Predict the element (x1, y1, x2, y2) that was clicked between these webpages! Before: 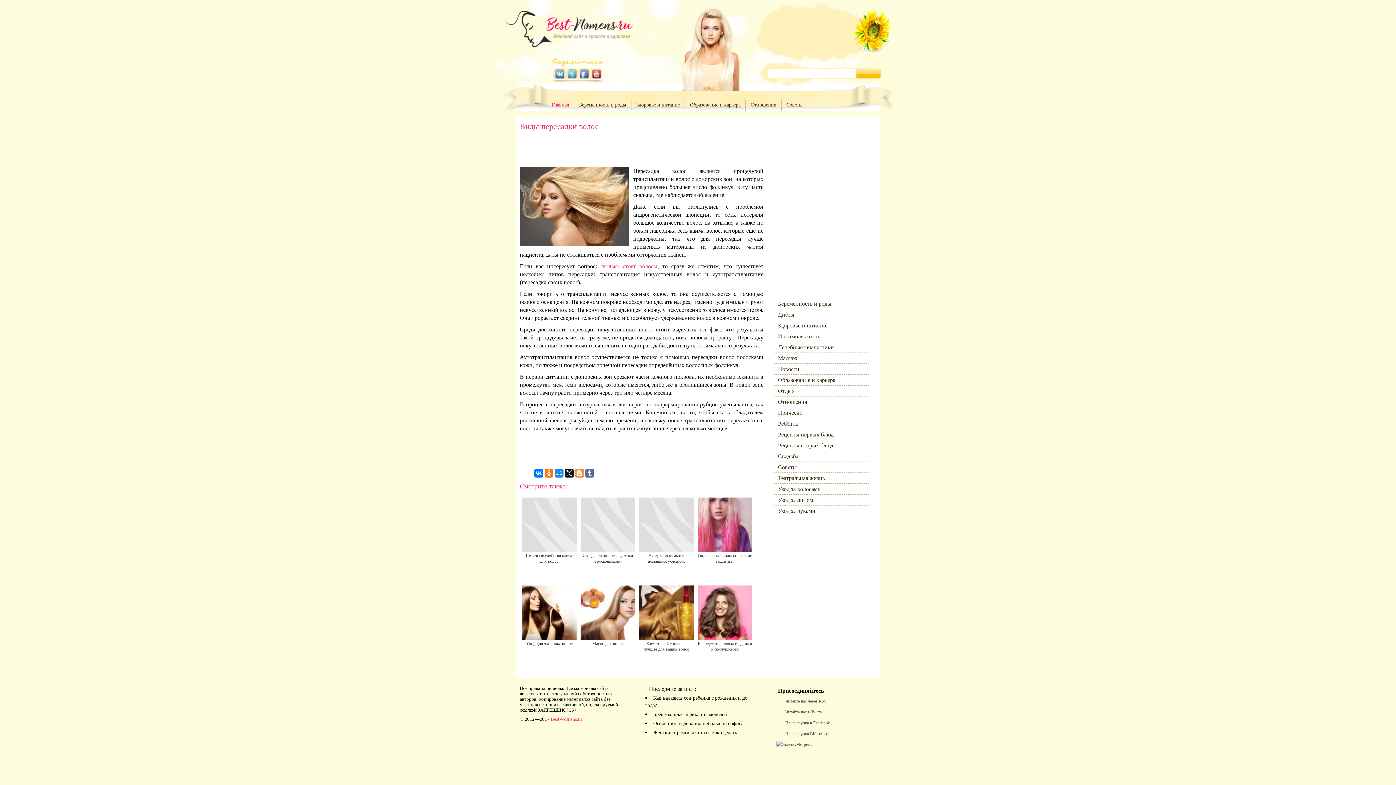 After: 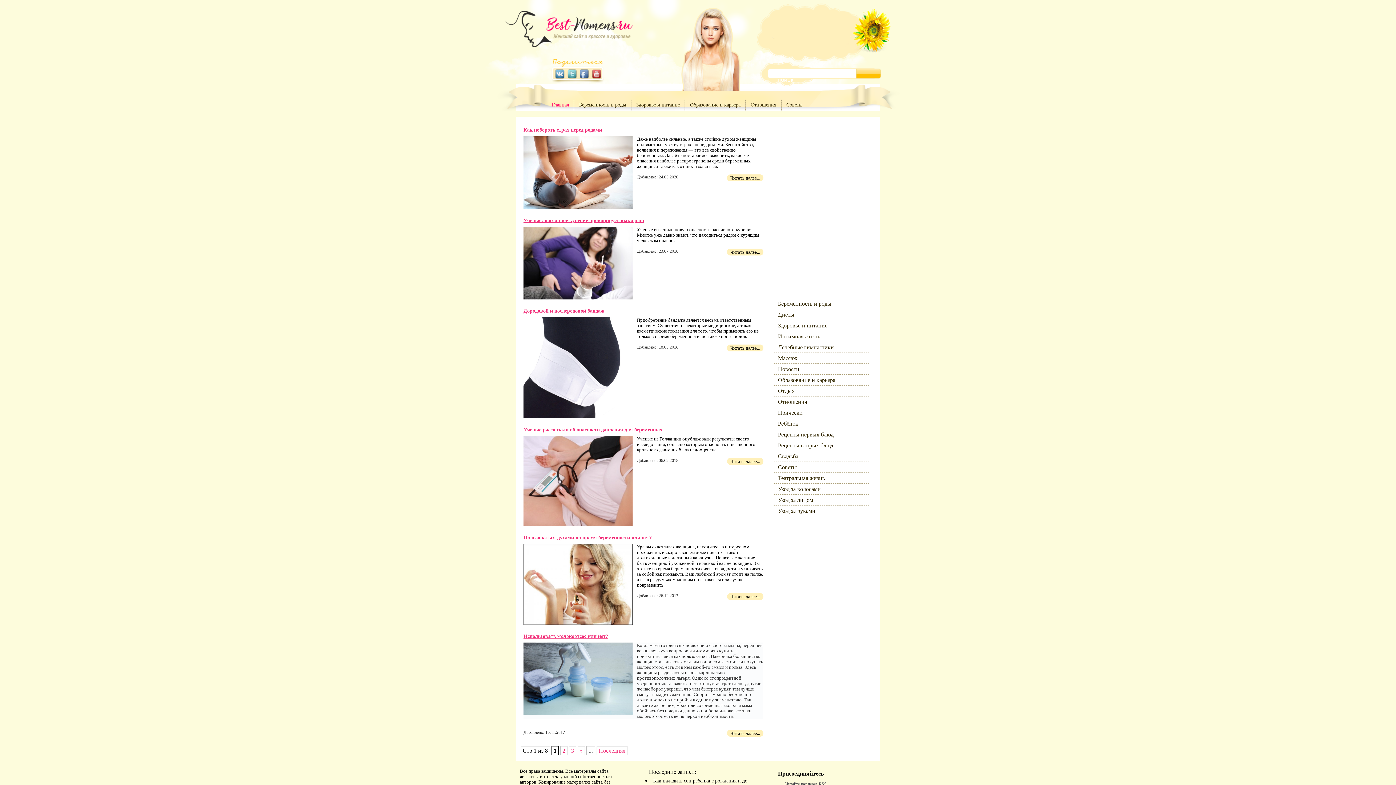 Action: label: Беременность и роды bbox: (778, 298, 831, 309)